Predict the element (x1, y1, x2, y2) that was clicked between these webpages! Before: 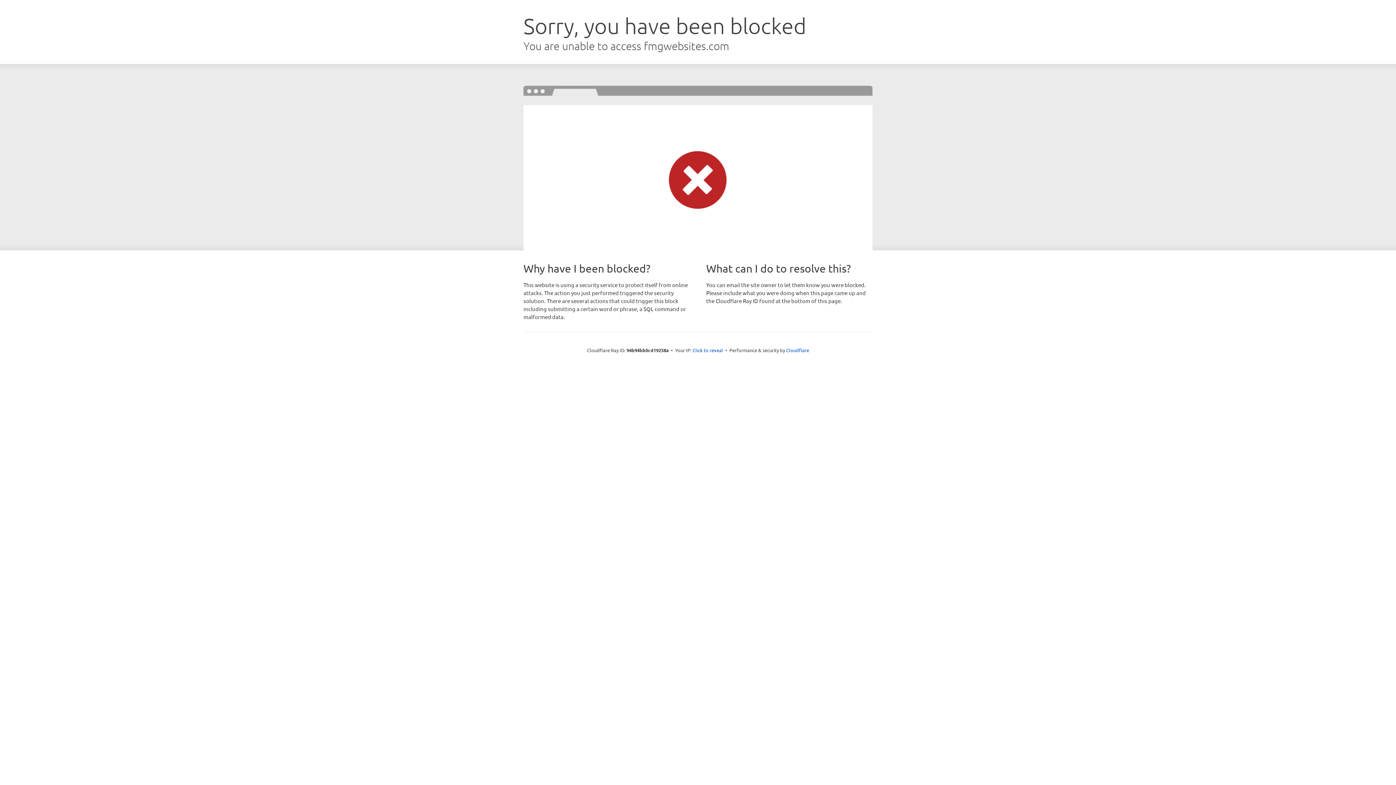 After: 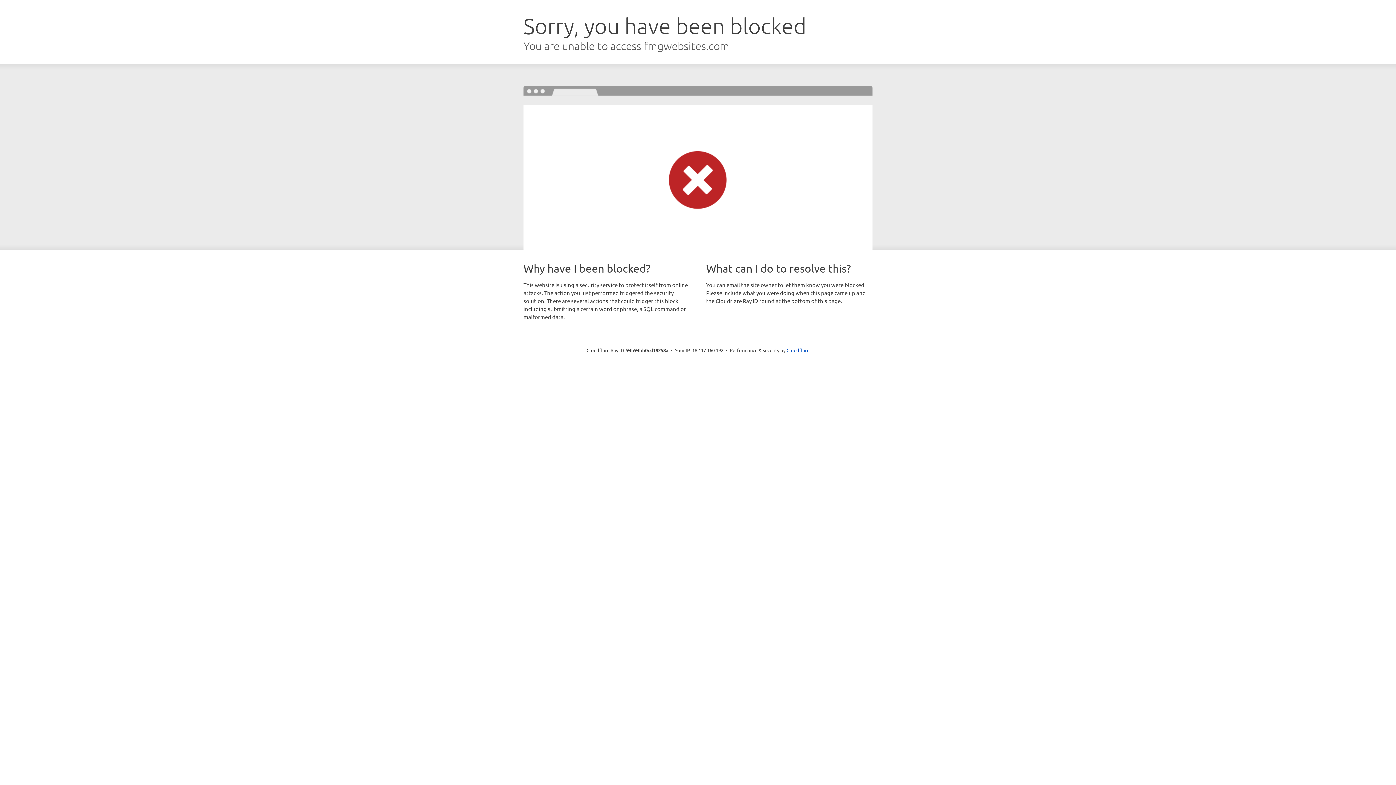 Action: label: Click to reveal bbox: (692, 346, 723, 353)